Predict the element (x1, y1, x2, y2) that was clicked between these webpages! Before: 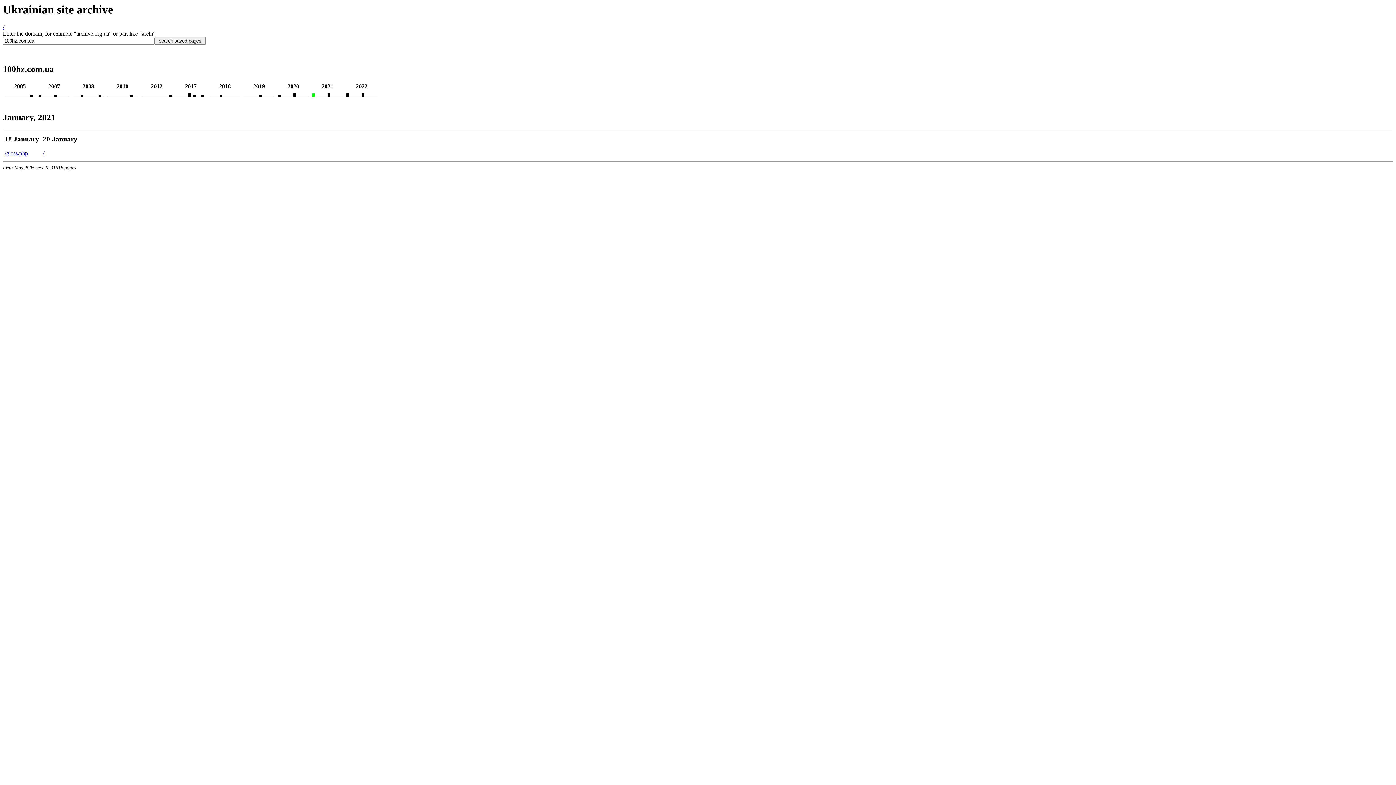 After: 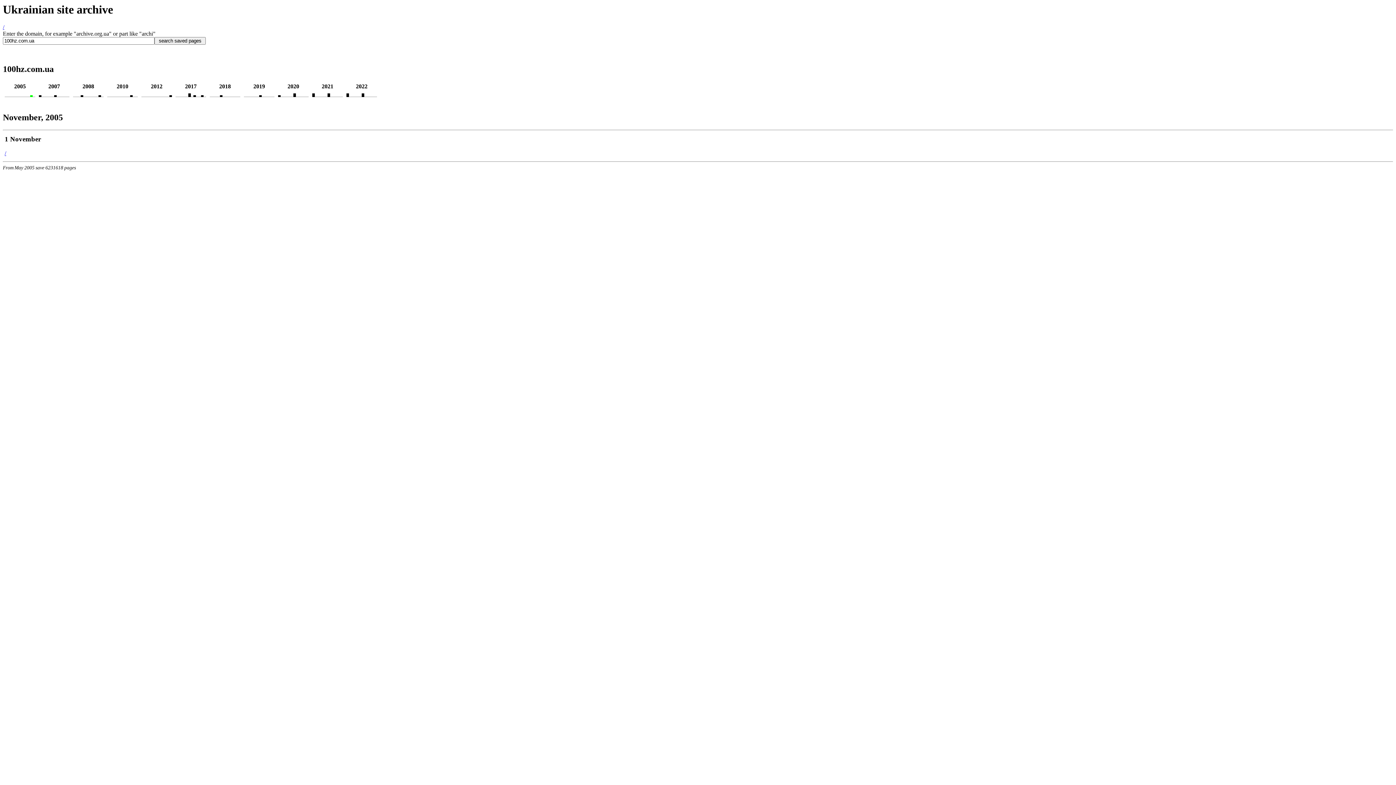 Action: bbox: (30, 92, 32, 98)